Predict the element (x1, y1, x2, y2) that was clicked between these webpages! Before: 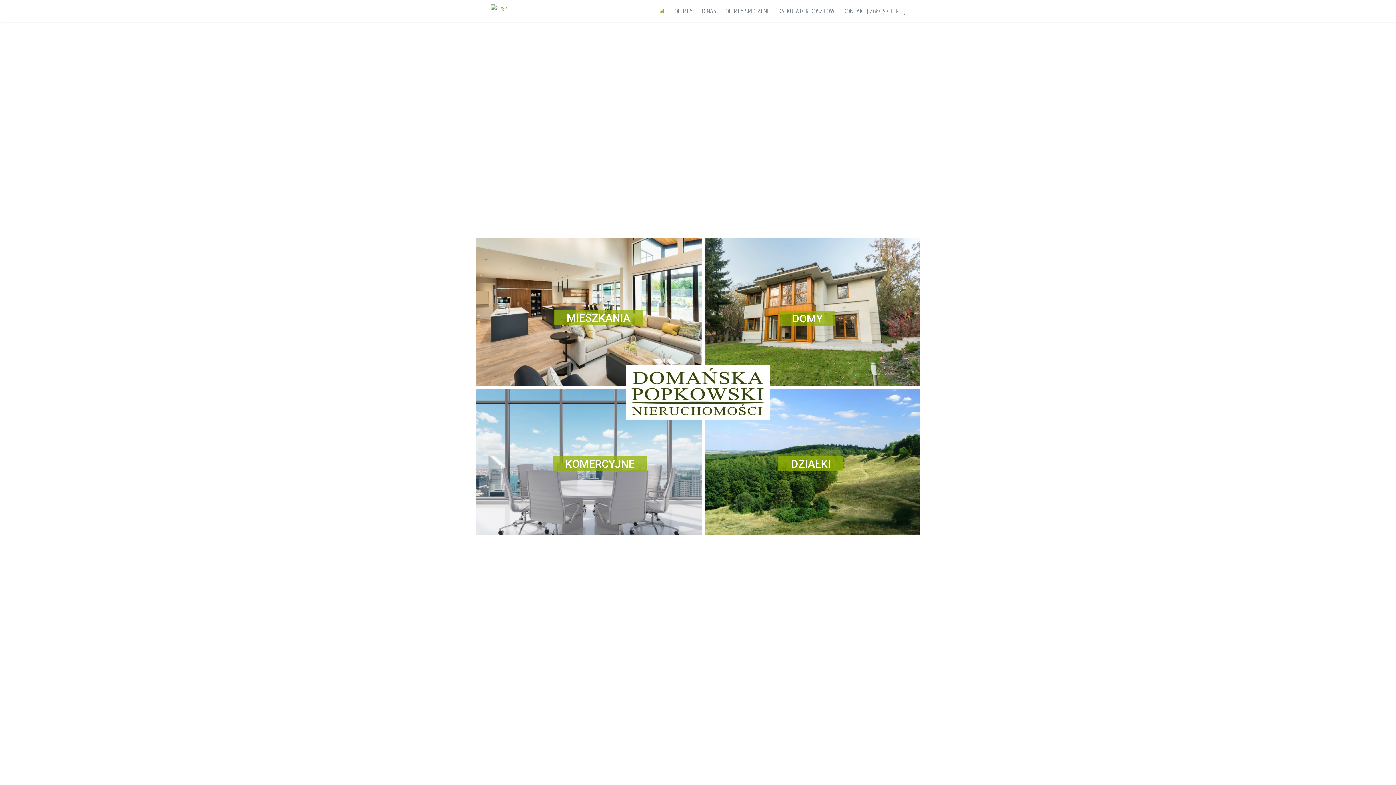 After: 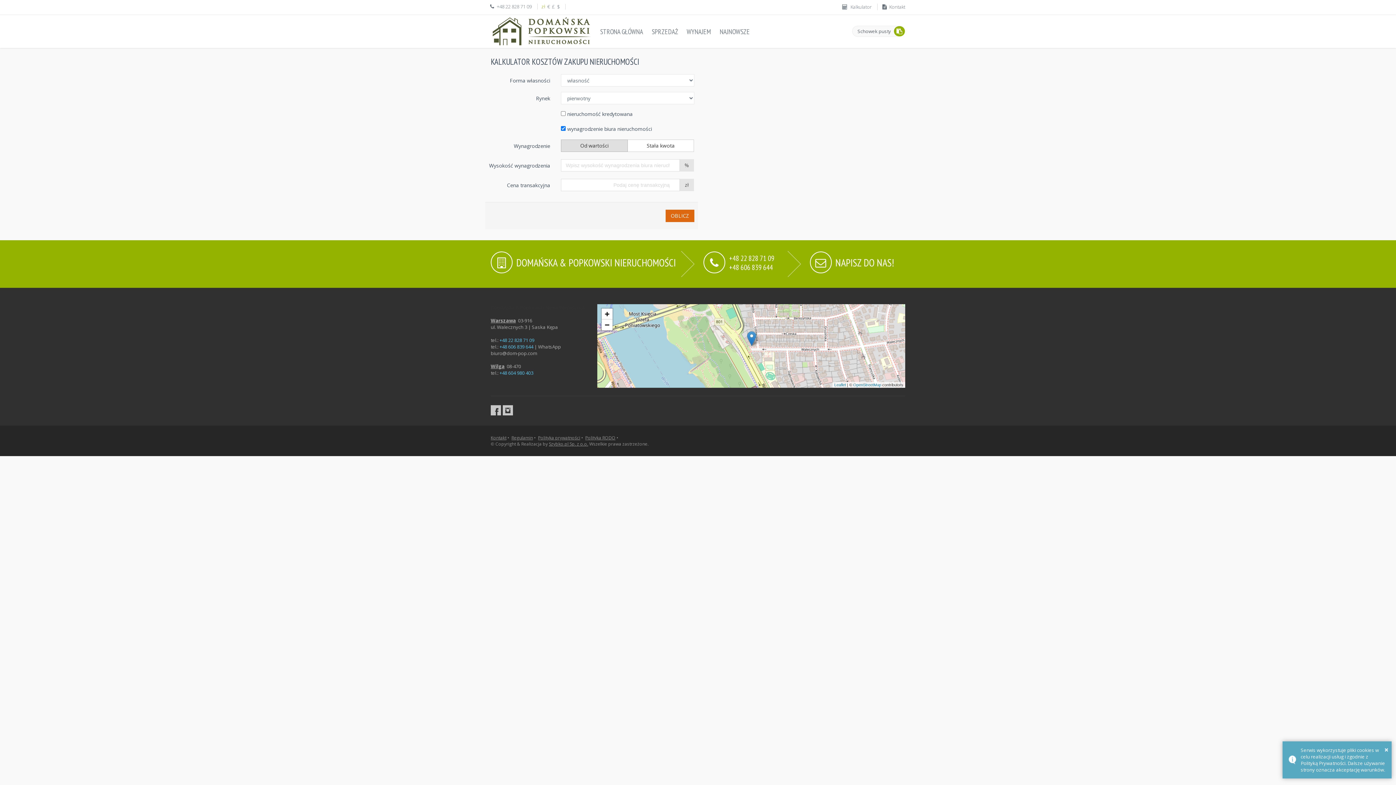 Action: bbox: (778, 6, 834, 15) label: KALKULATOR KOSZTÓW